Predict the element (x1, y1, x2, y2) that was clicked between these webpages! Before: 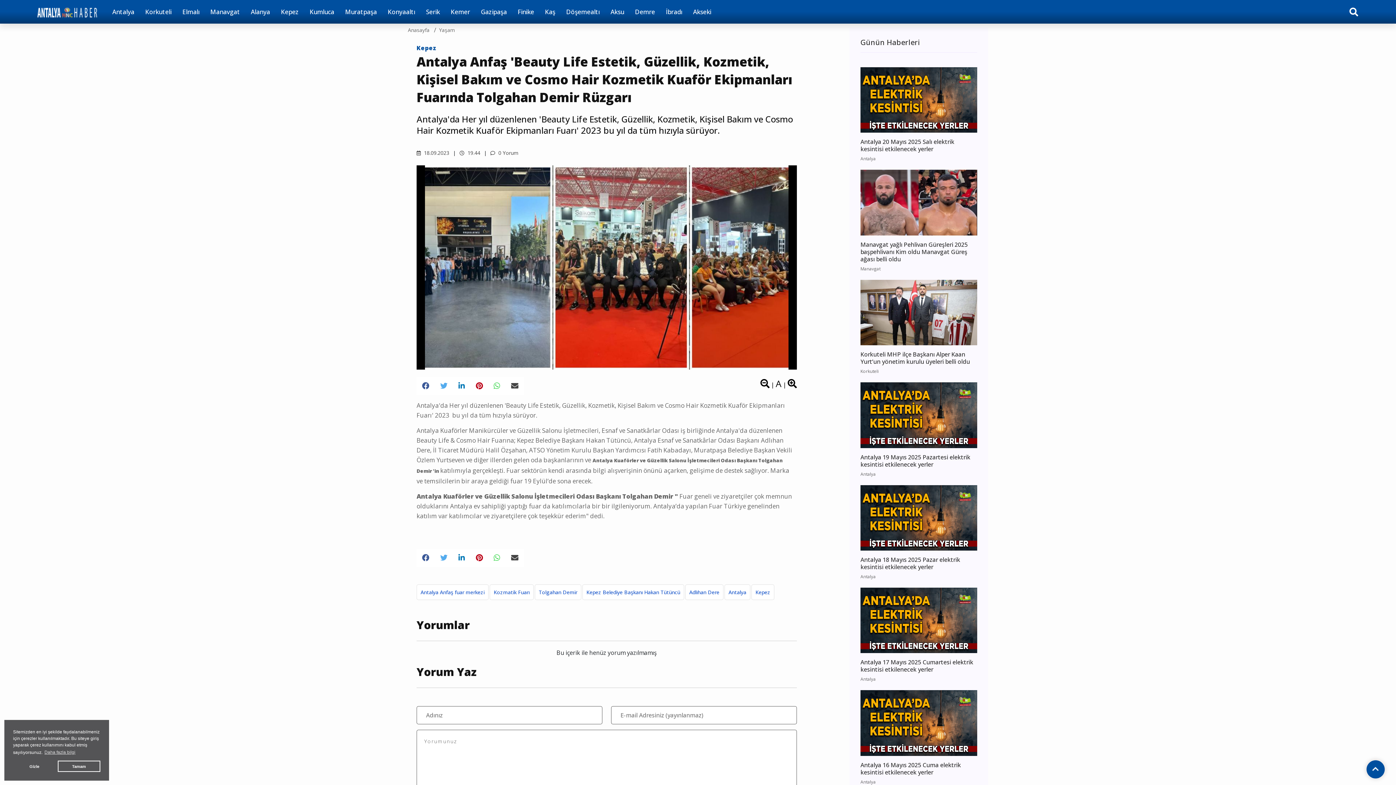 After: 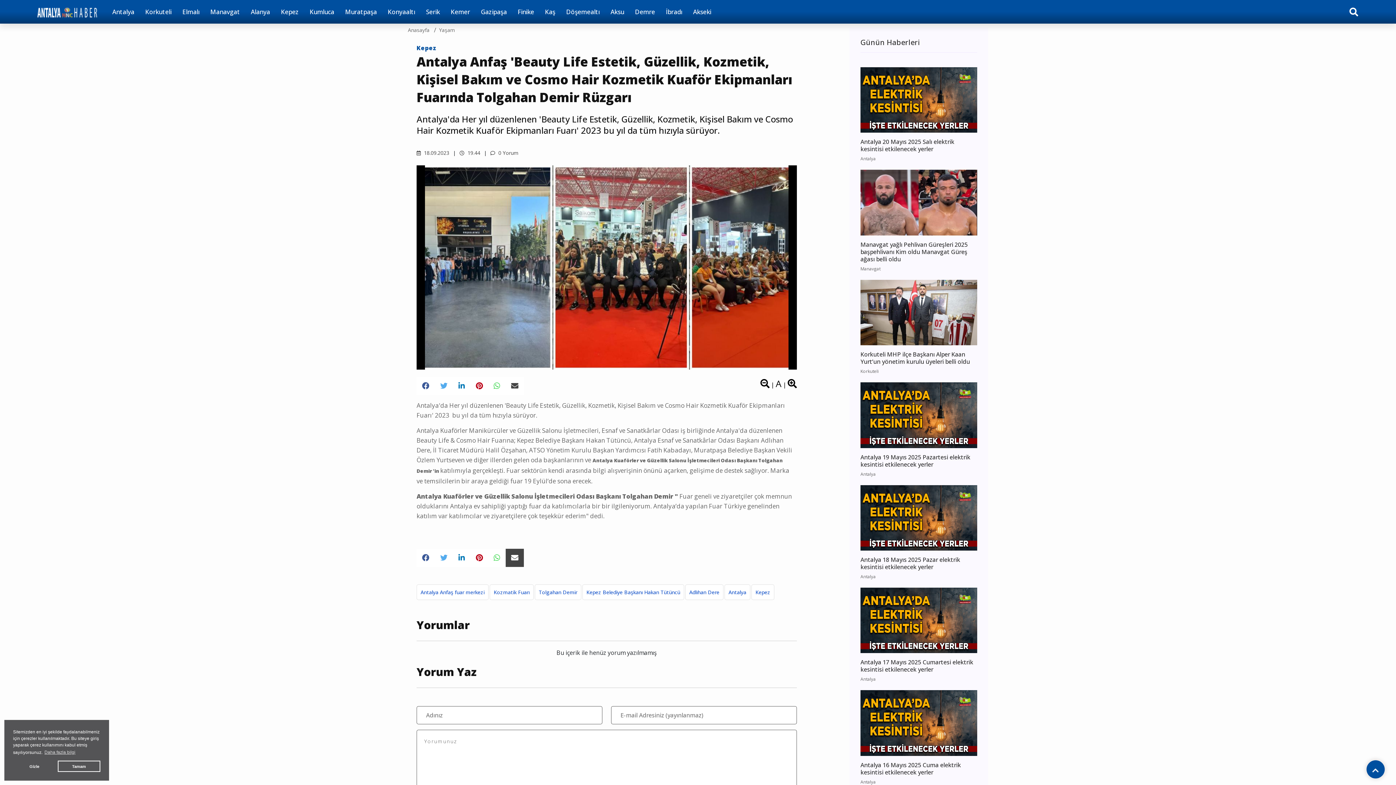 Action: bbox: (505, 549, 524, 567)